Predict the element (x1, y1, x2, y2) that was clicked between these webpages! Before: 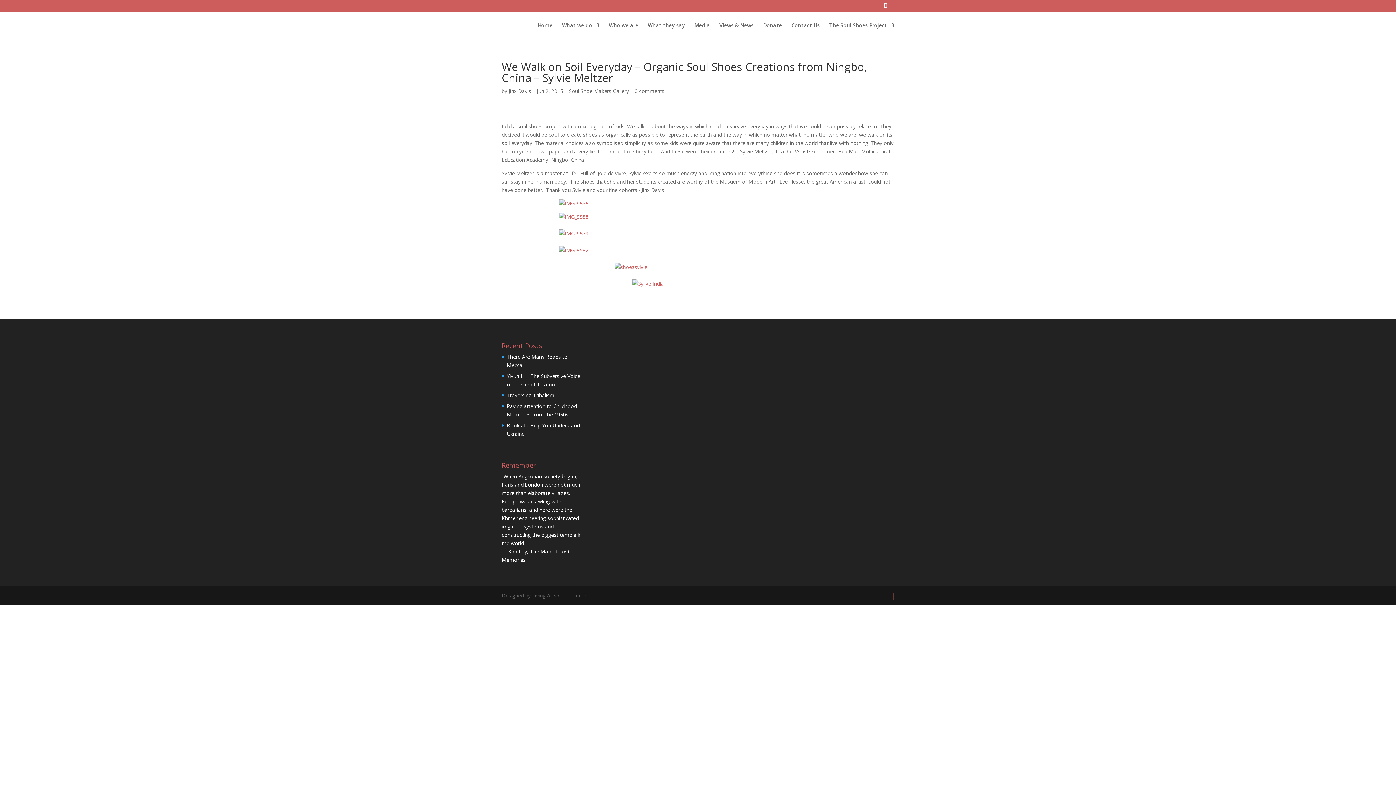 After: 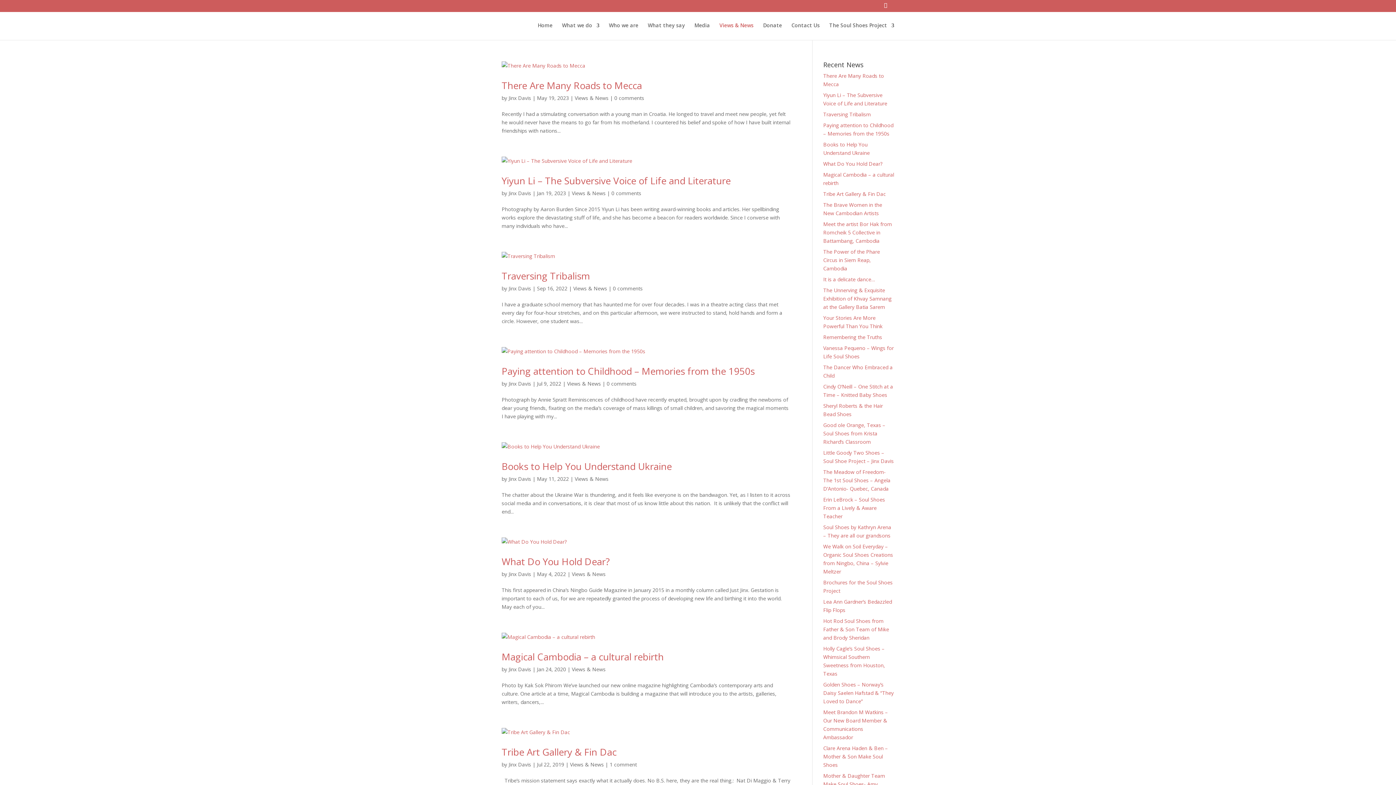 Action: label: Views & News bbox: (719, 22, 753, 40)